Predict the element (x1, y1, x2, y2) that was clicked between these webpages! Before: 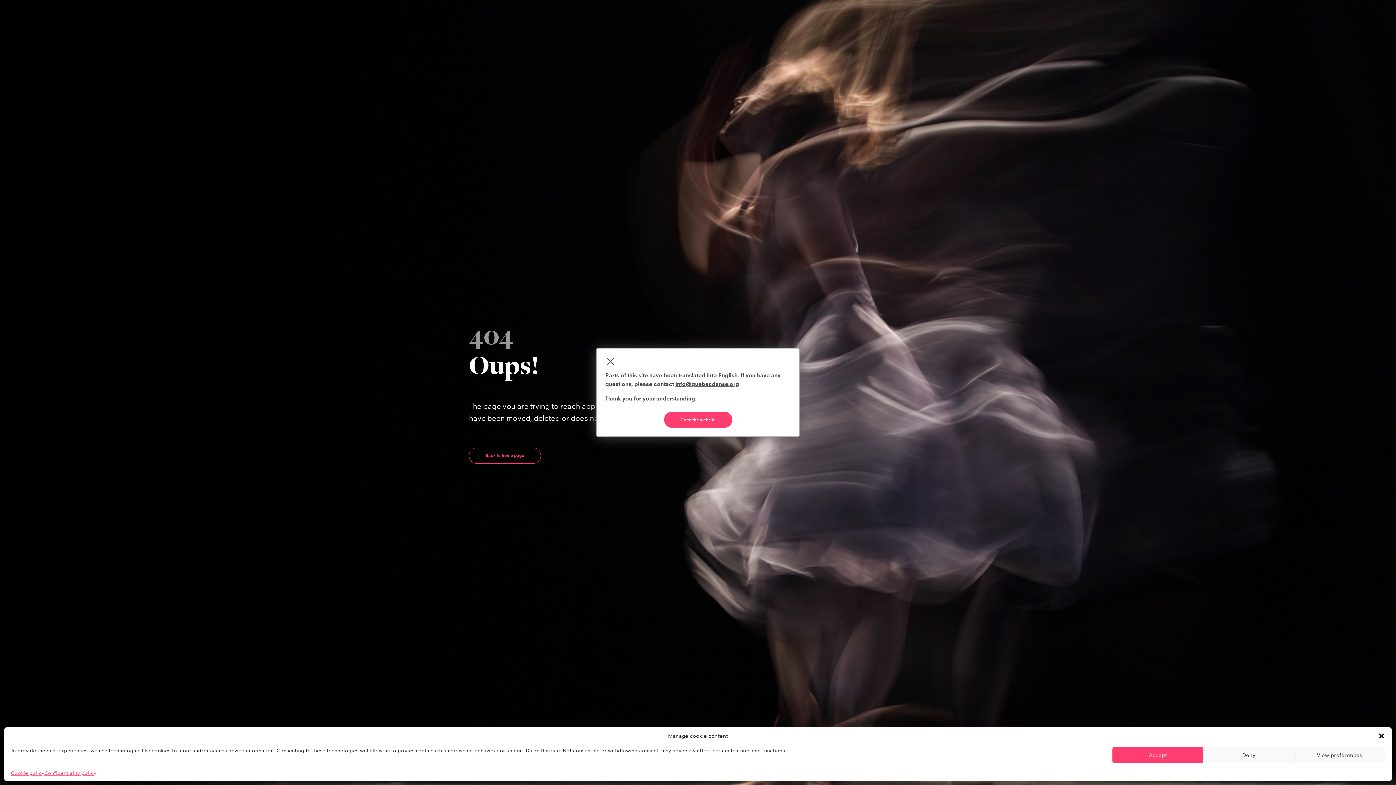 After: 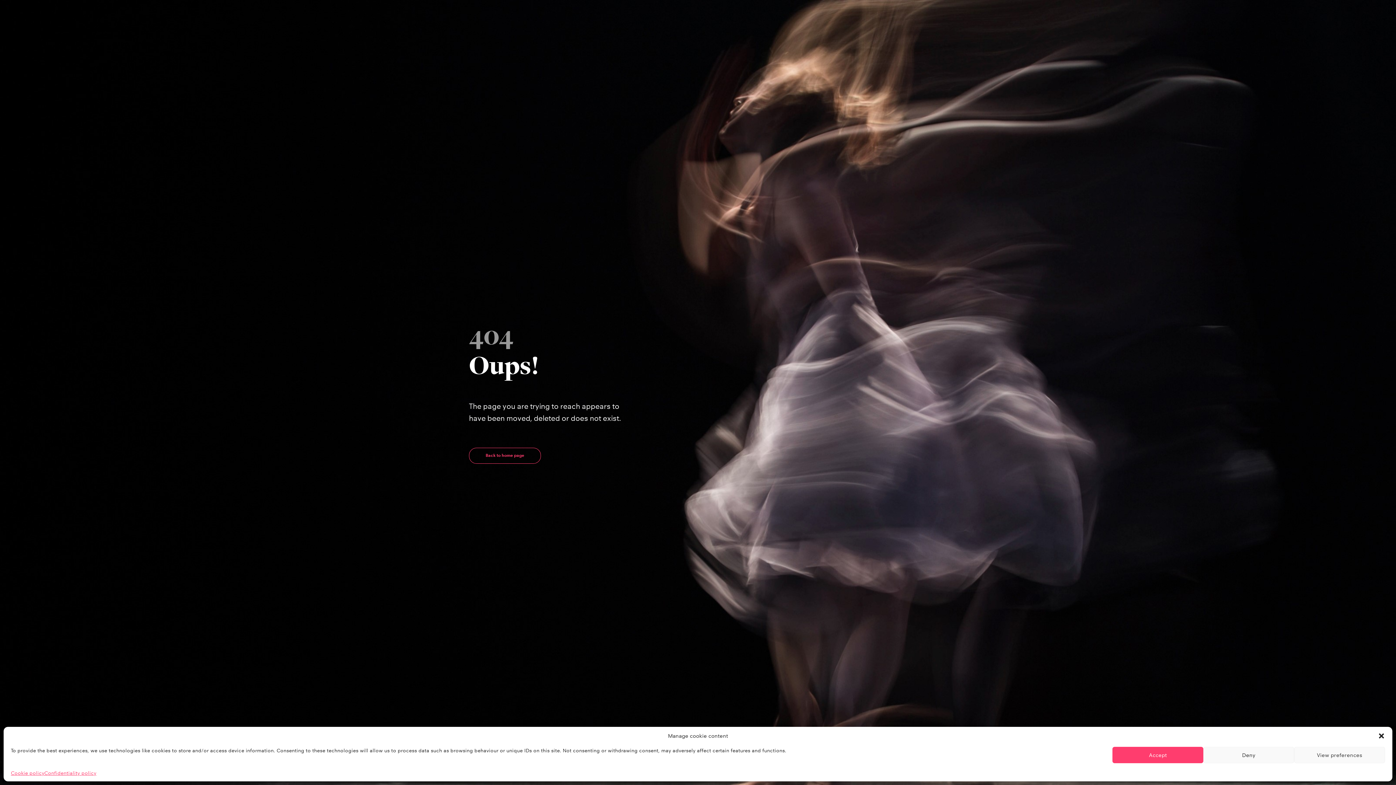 Action: label: Go to the website bbox: (664, 412, 732, 428)